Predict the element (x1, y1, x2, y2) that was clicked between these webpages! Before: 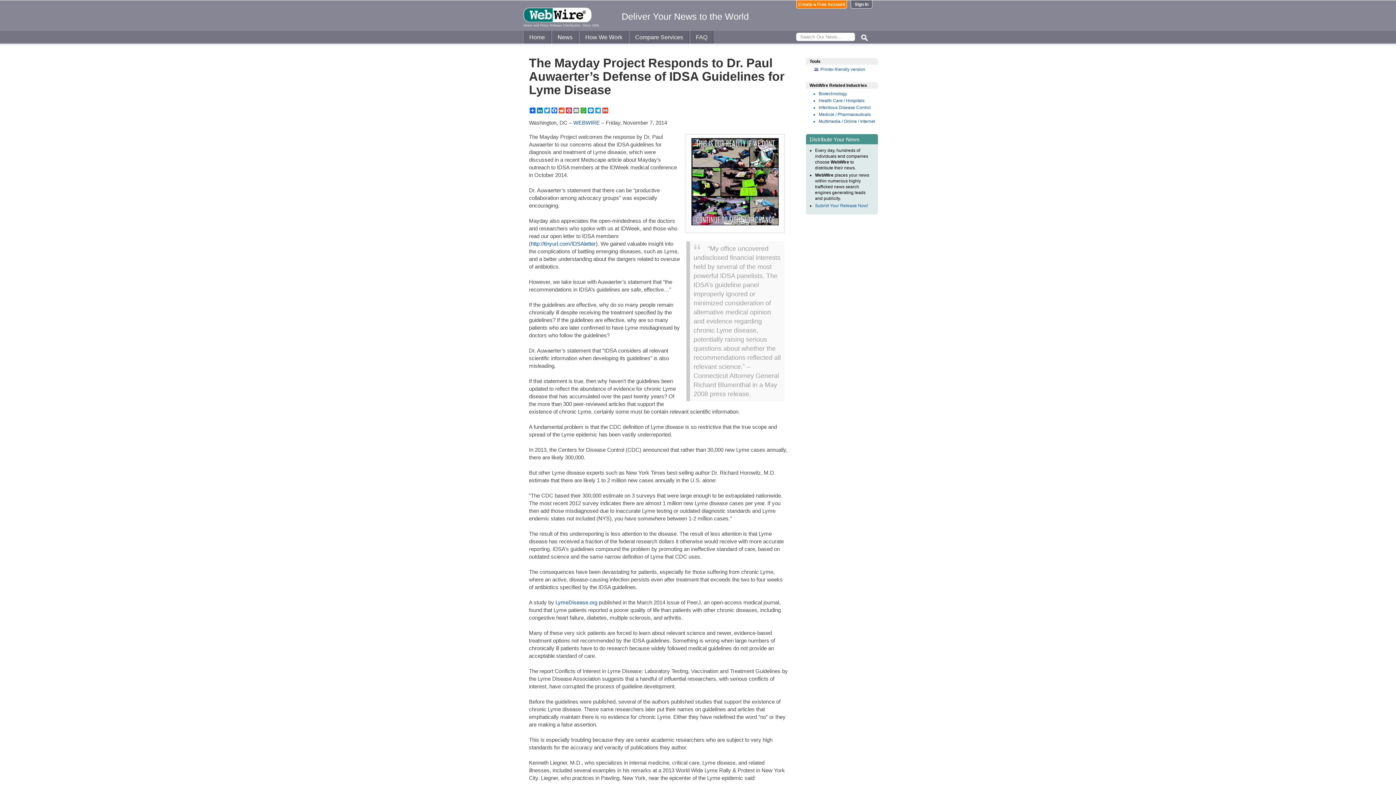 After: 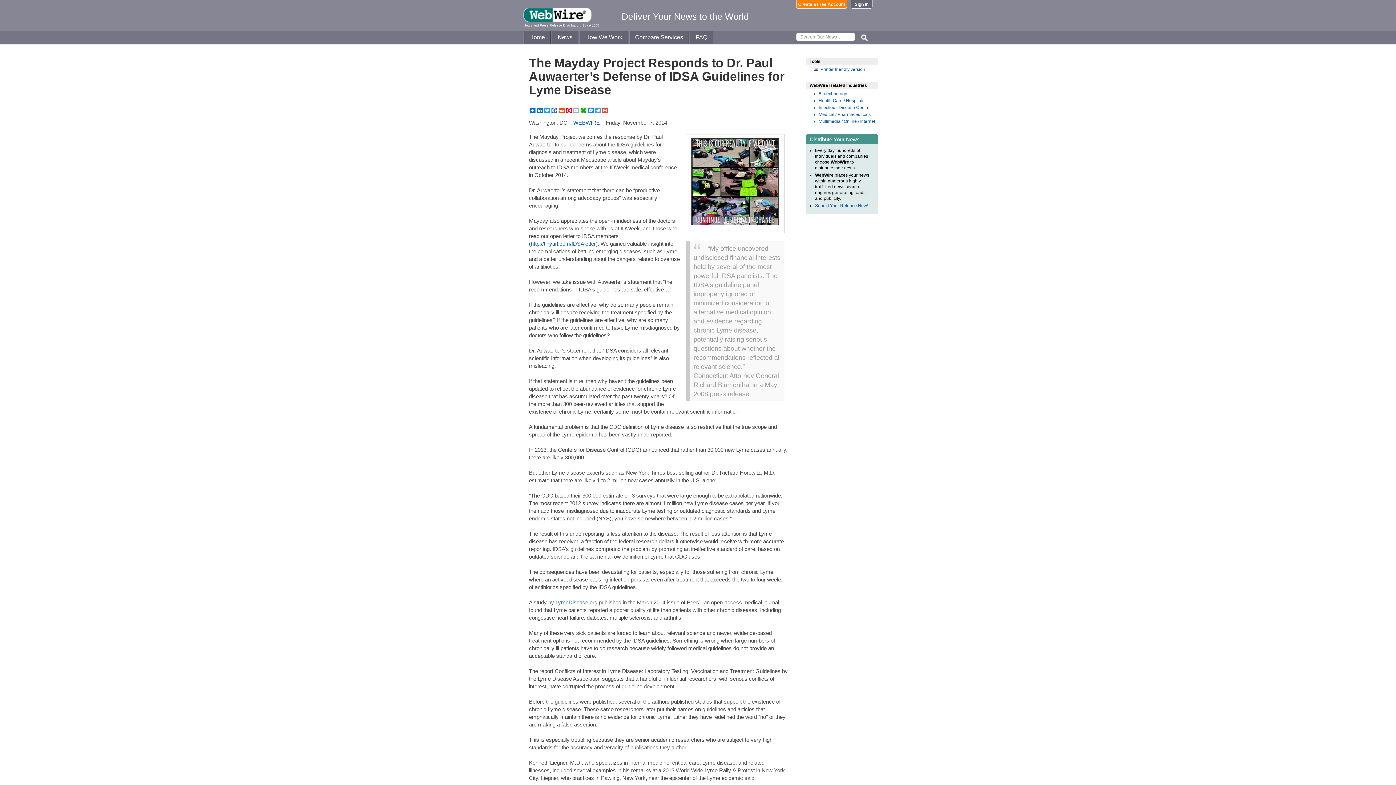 Action: label: Email bbox: (572, 107, 580, 113)